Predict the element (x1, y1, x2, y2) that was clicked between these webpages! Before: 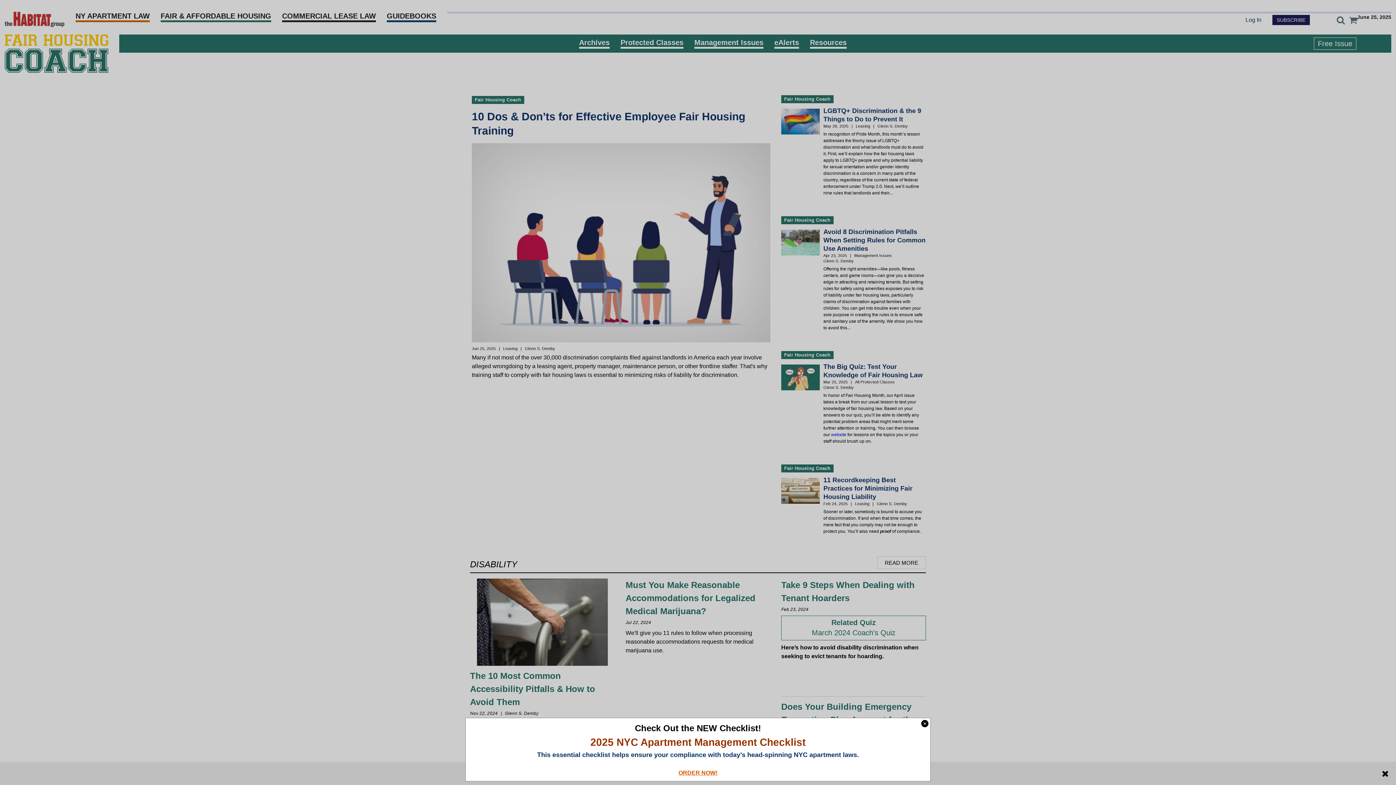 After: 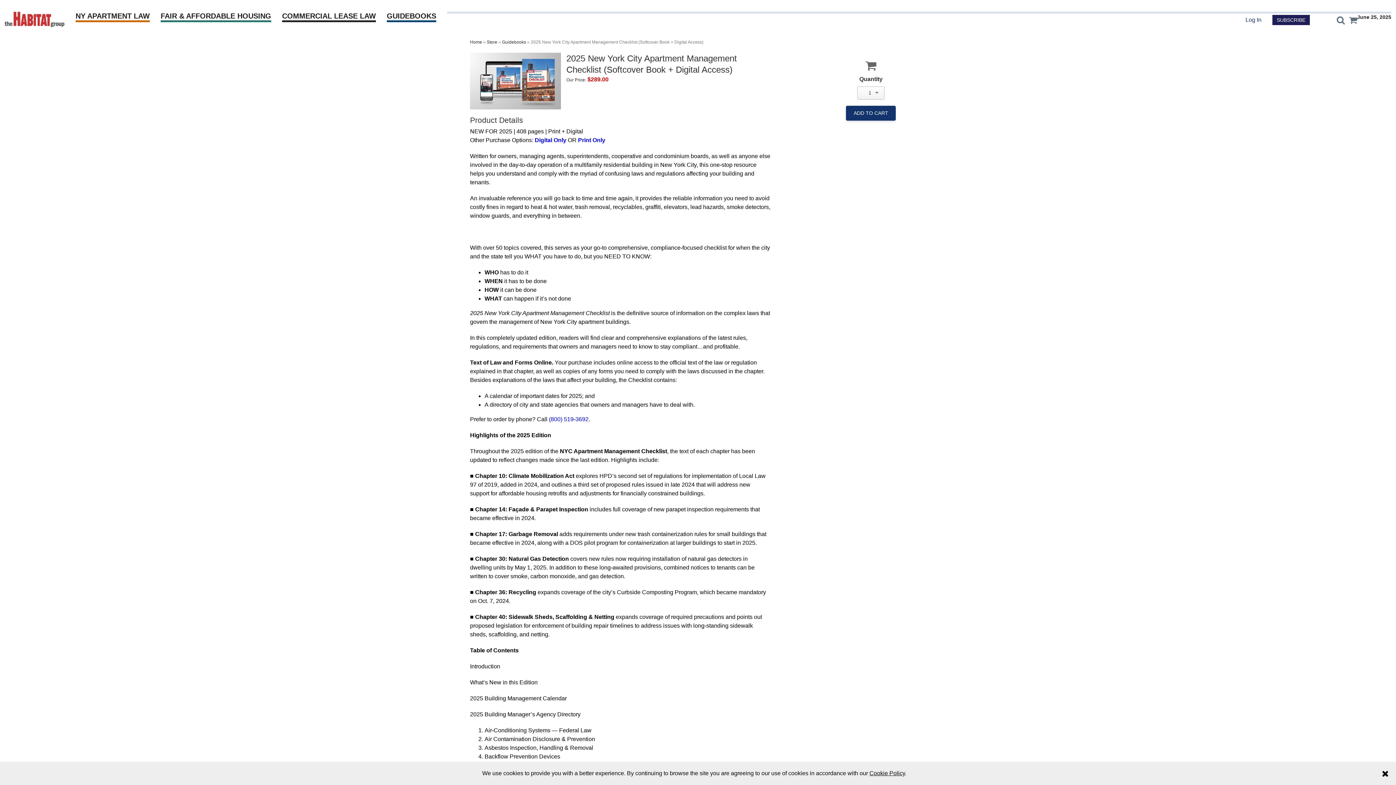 Action: bbox: (678, 770, 717, 776) label: ORDER NOW!